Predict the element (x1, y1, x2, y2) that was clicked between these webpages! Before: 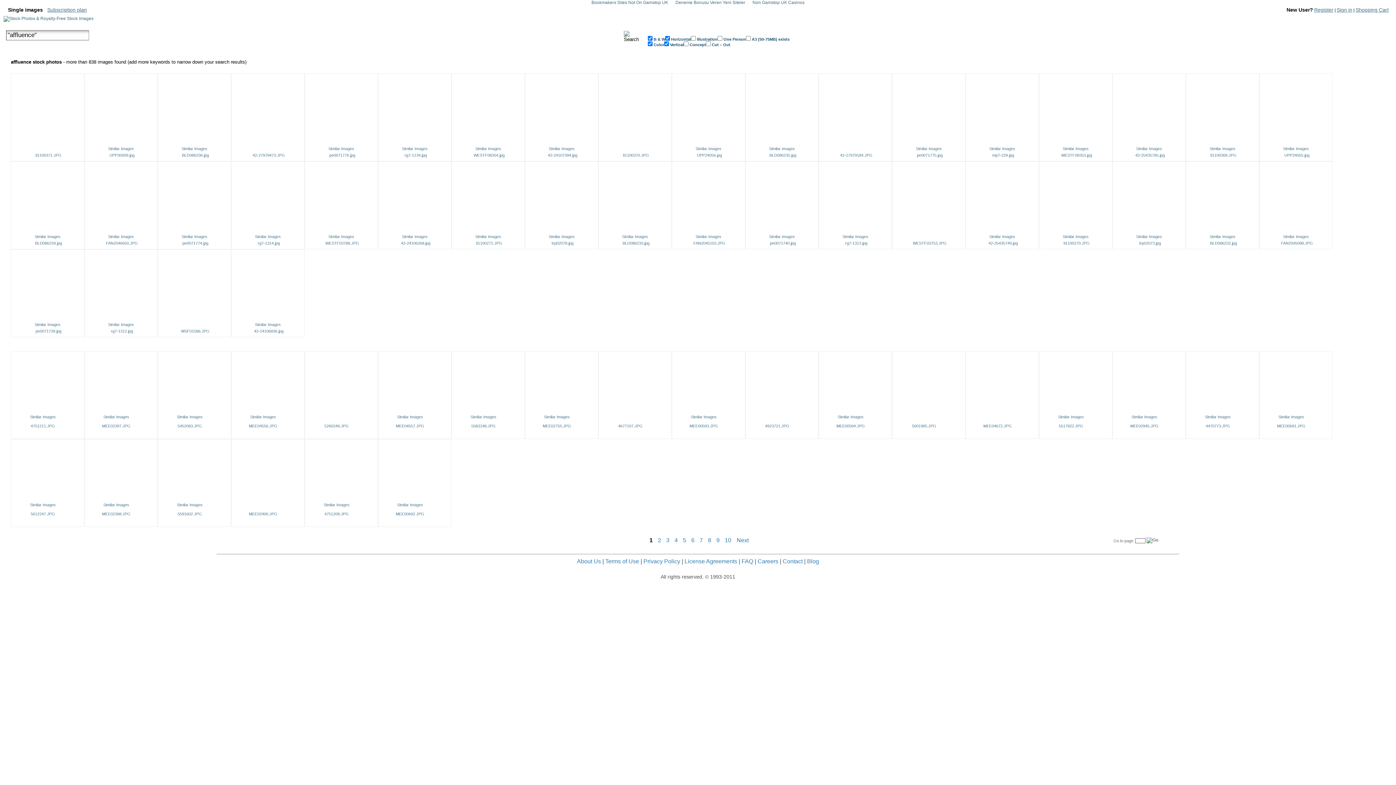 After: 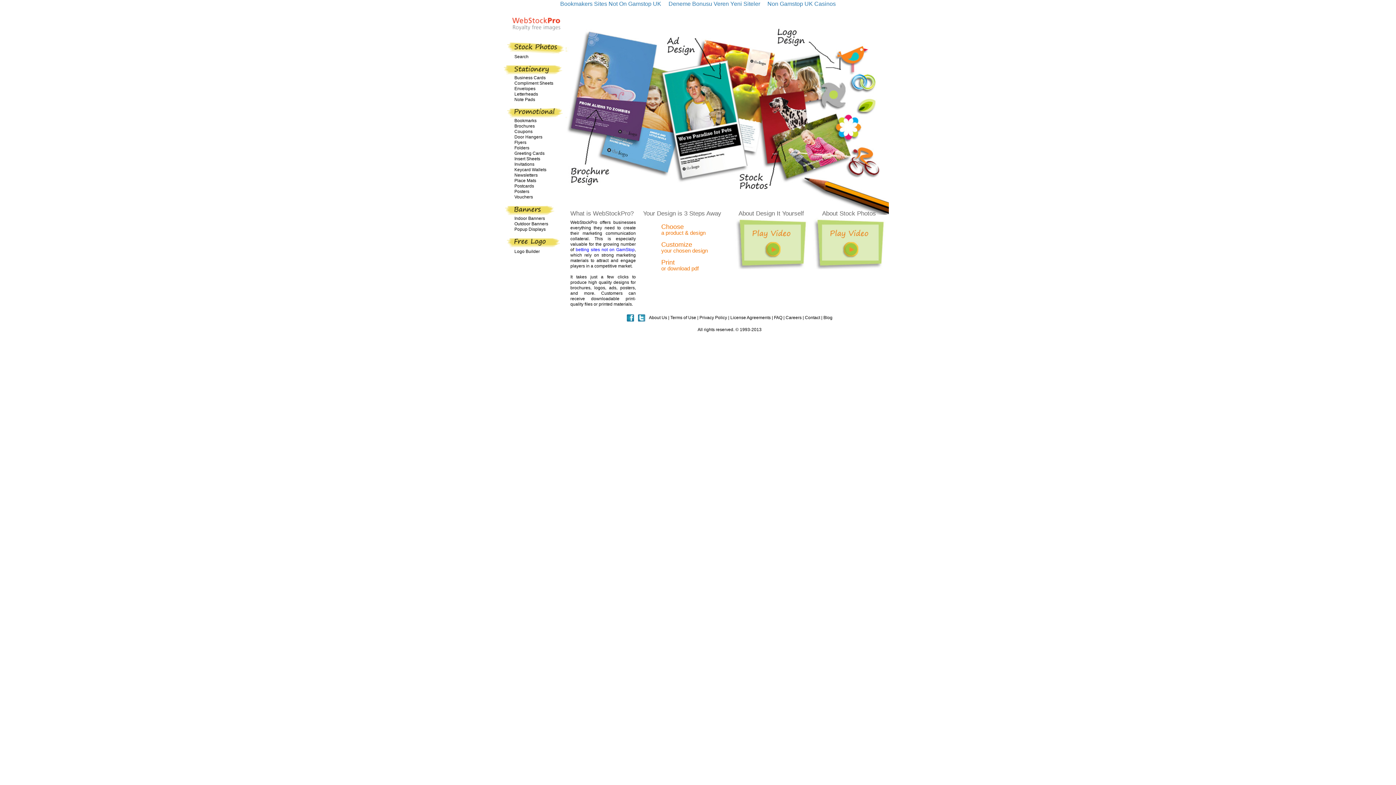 Action: bbox: (917, 153, 942, 157) label: pe0071775.jpg